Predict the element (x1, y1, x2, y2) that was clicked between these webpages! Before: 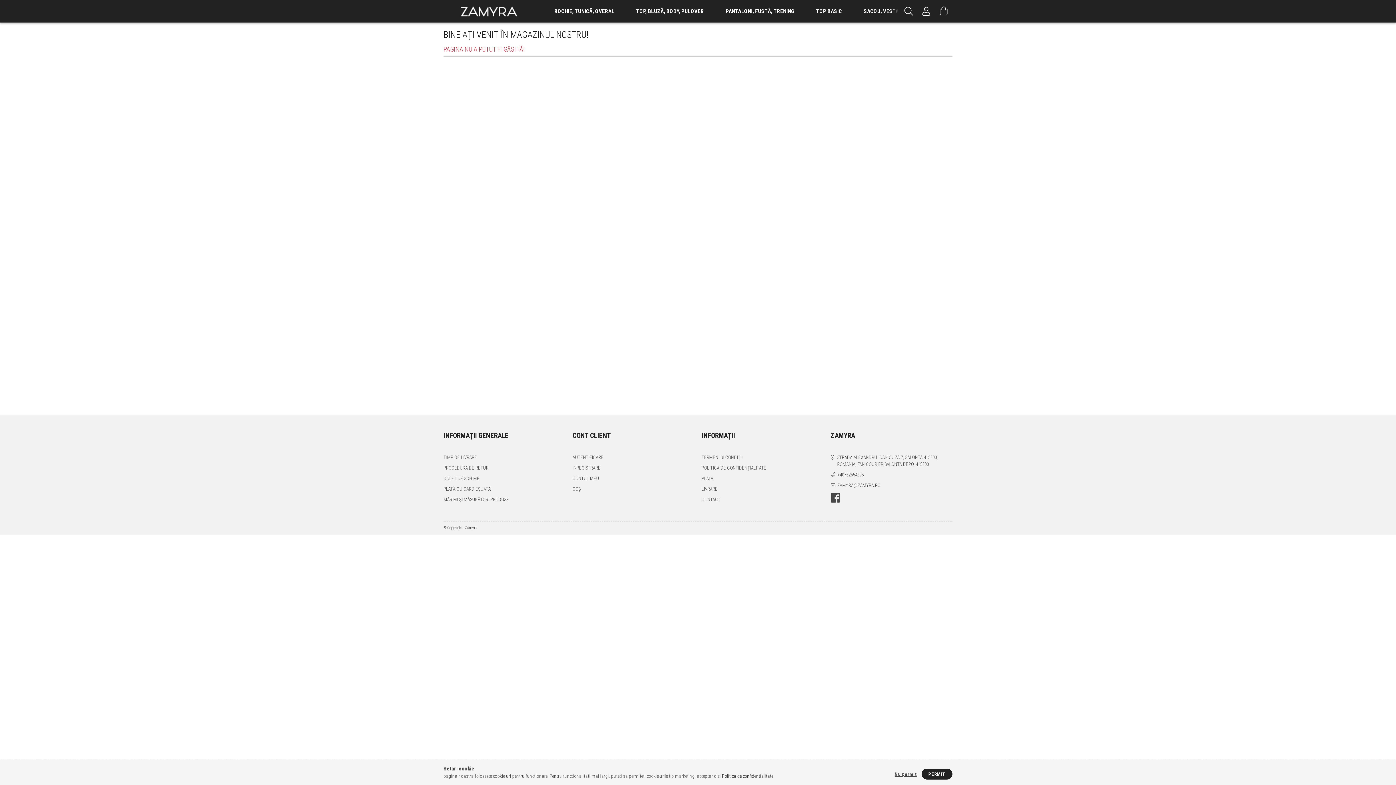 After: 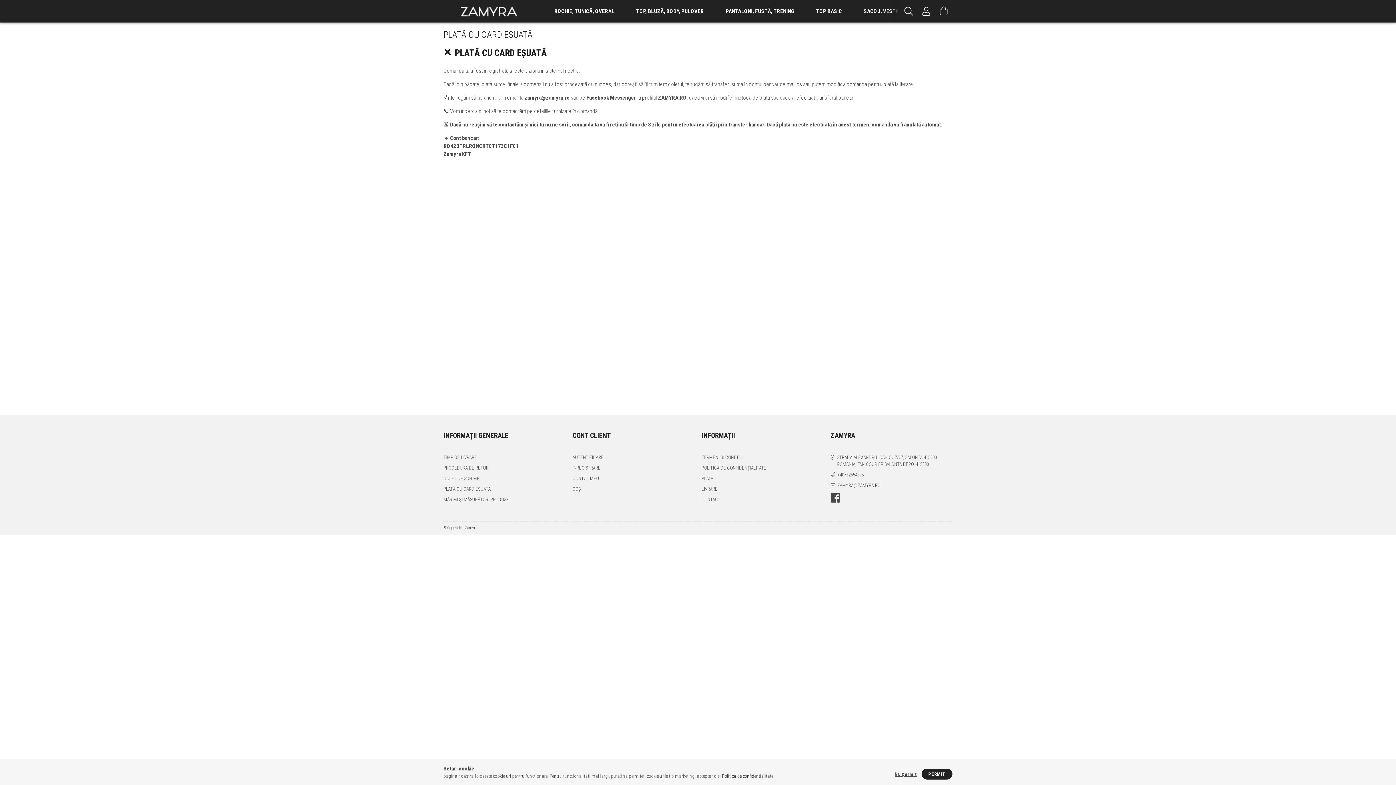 Action: label: PLATĂ CU CARD EȘUATĂ bbox: (443, 485, 490, 492)